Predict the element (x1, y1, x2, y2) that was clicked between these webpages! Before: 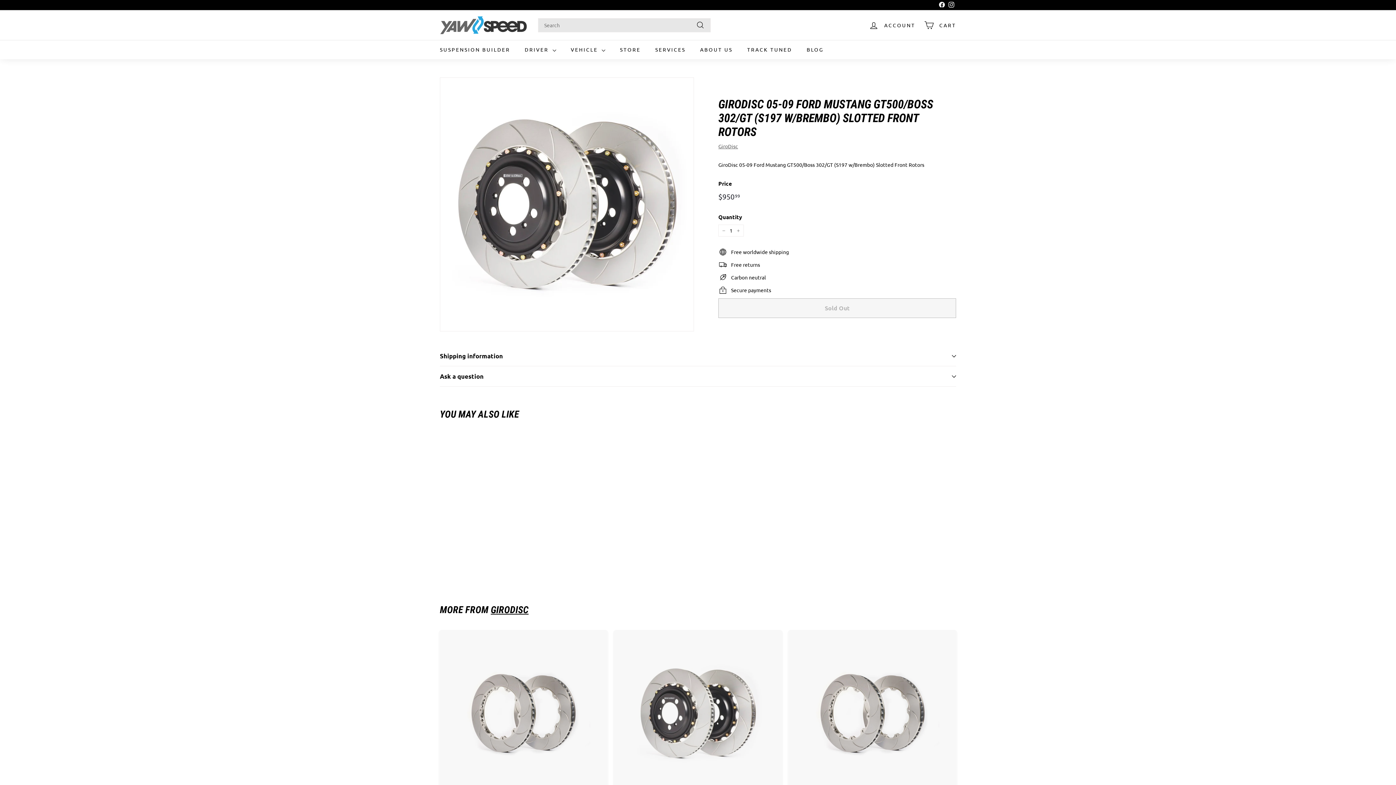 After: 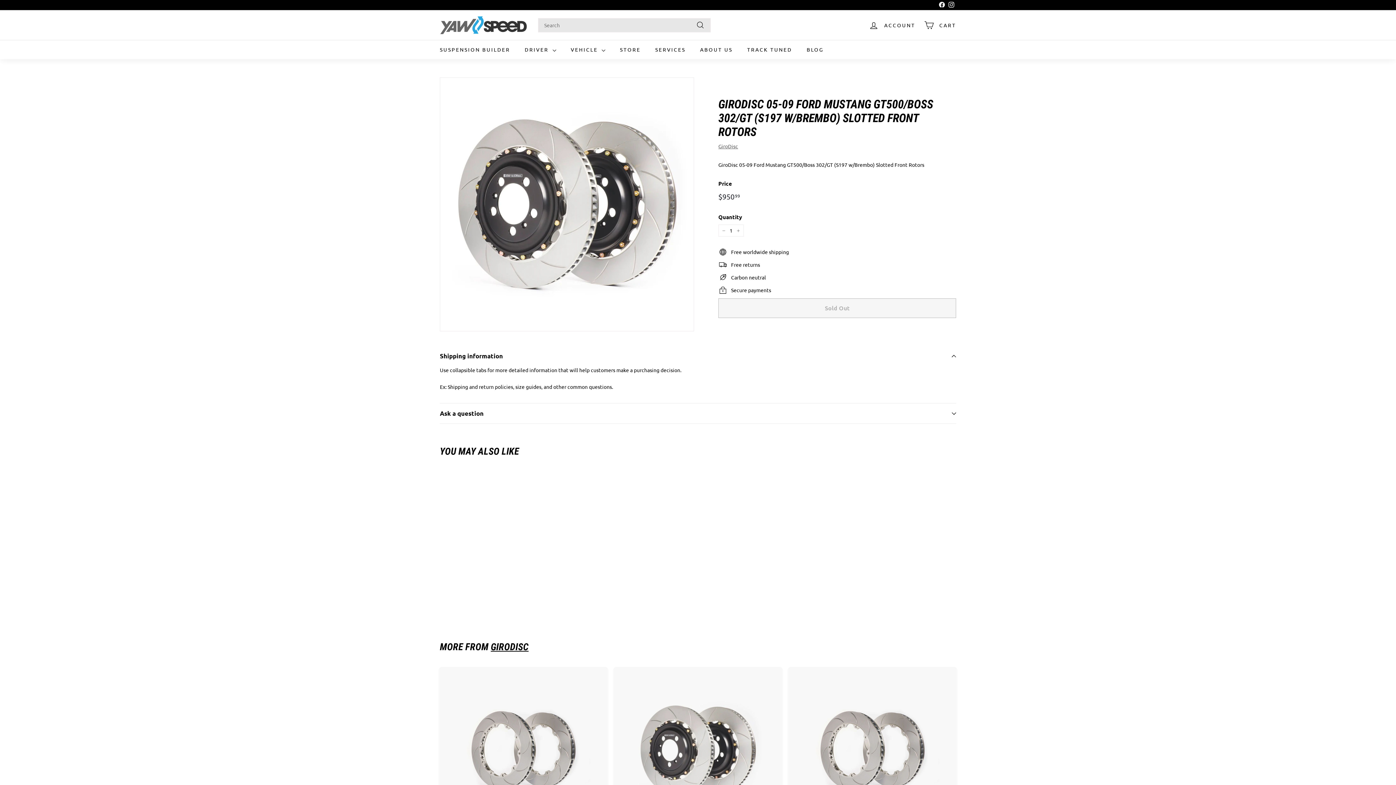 Action: label: Shipping information bbox: (440, 346, 956, 366)